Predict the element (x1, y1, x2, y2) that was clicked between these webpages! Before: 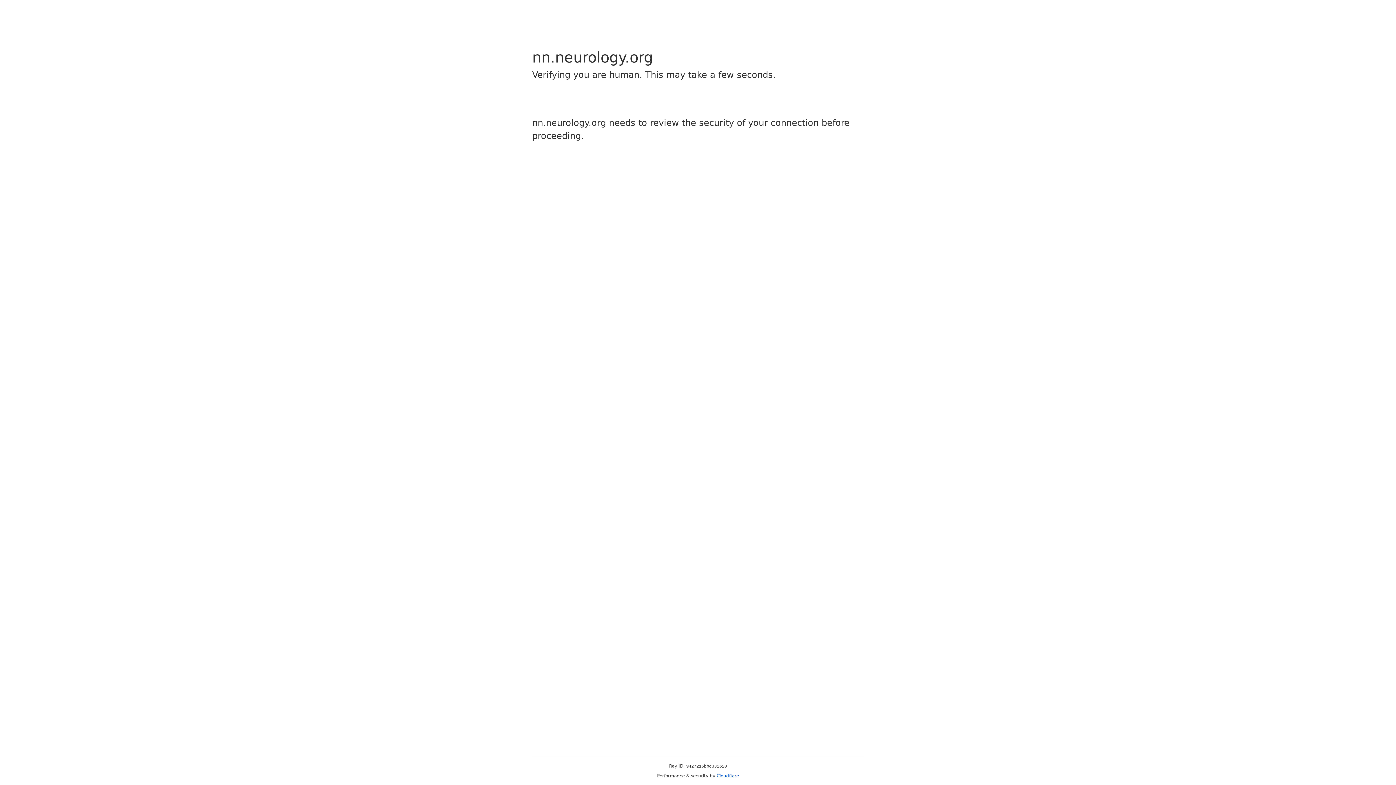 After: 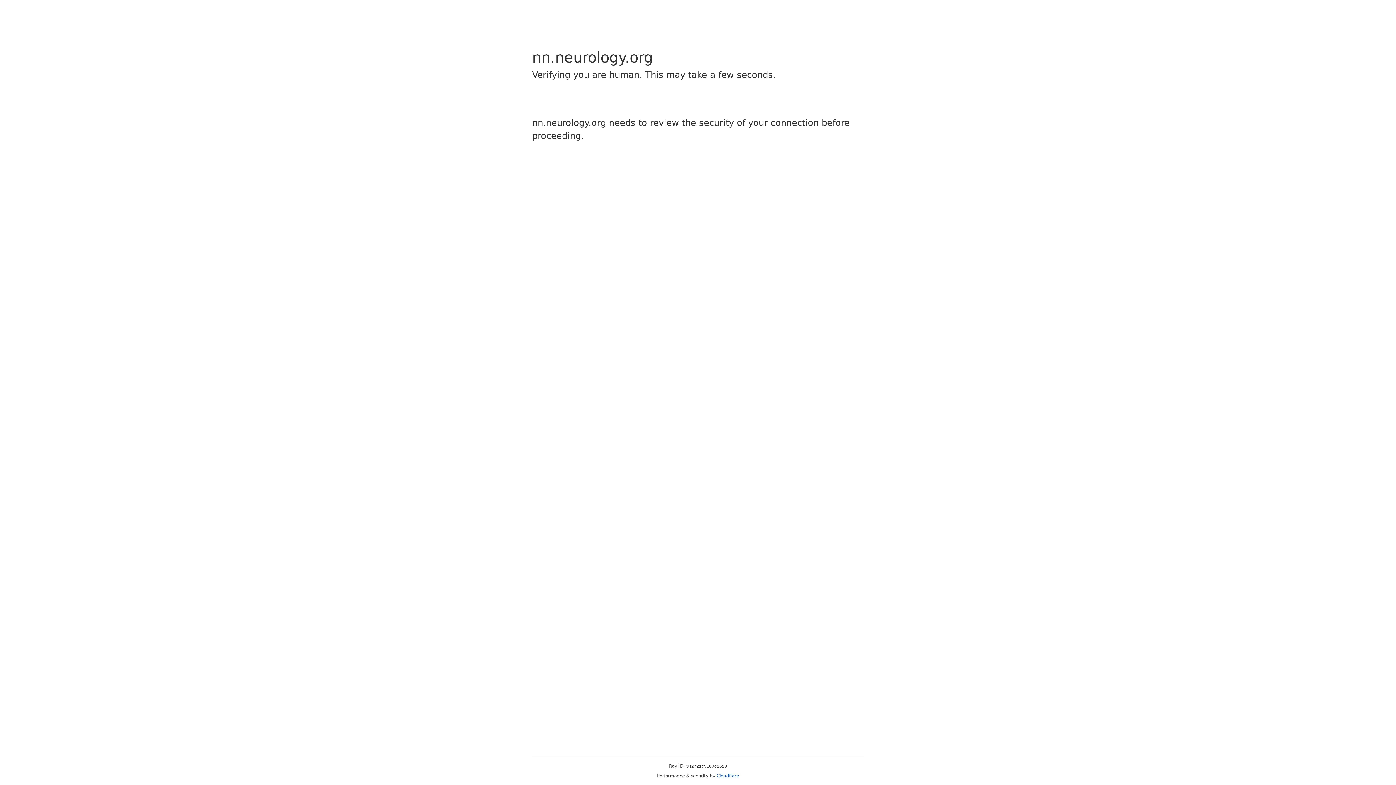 Action: bbox: (716, 773, 739, 778) label: Cloudflare